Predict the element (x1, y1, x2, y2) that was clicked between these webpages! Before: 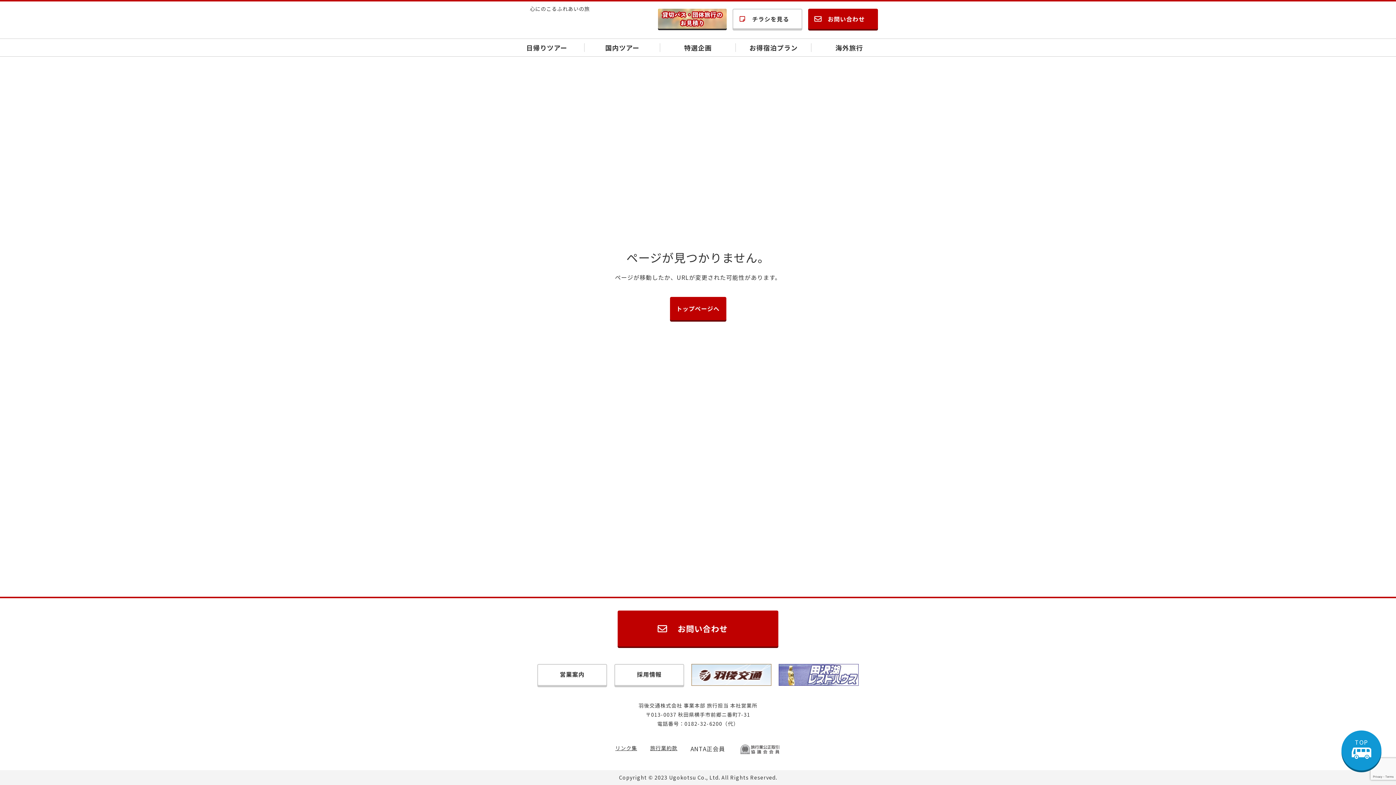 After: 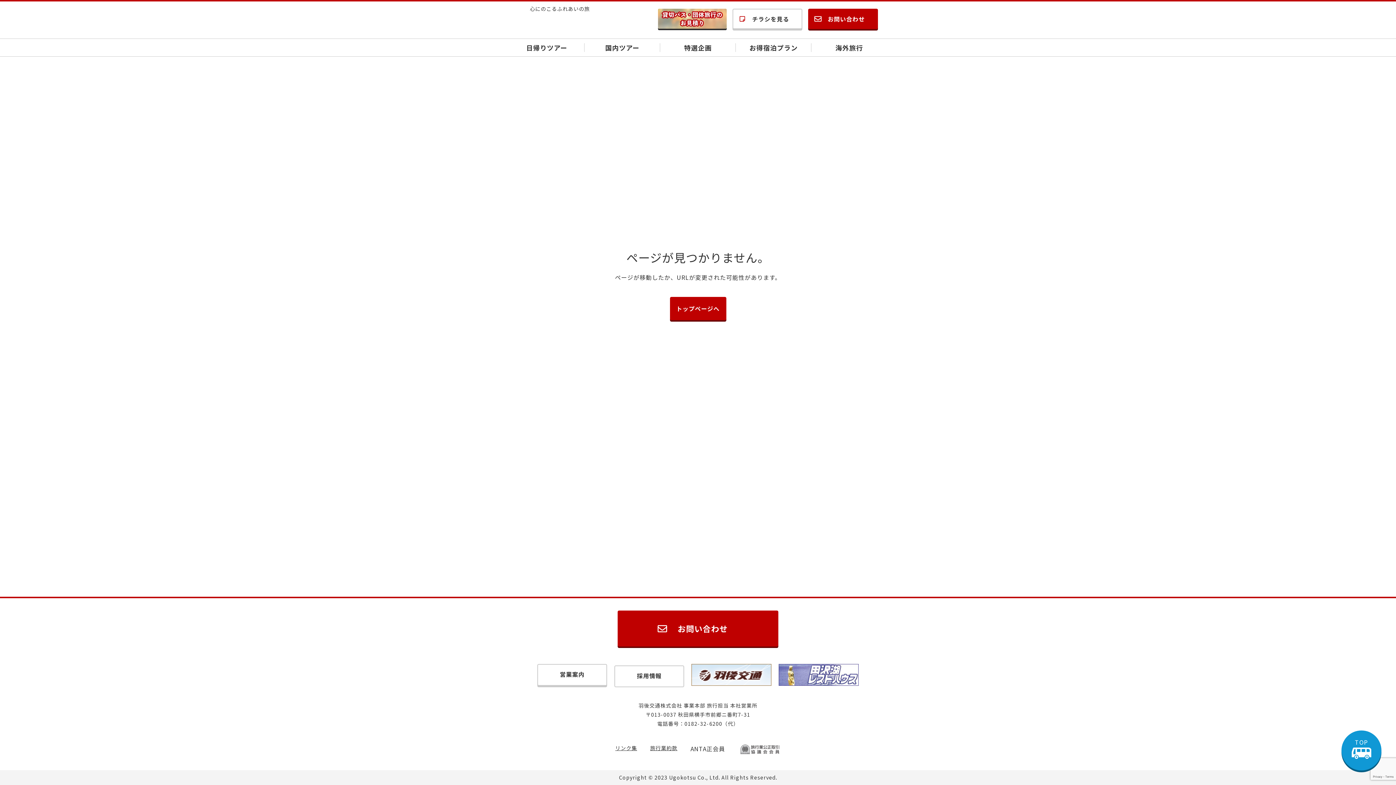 Action: label: 採用情報 bbox: (614, 664, 684, 686)